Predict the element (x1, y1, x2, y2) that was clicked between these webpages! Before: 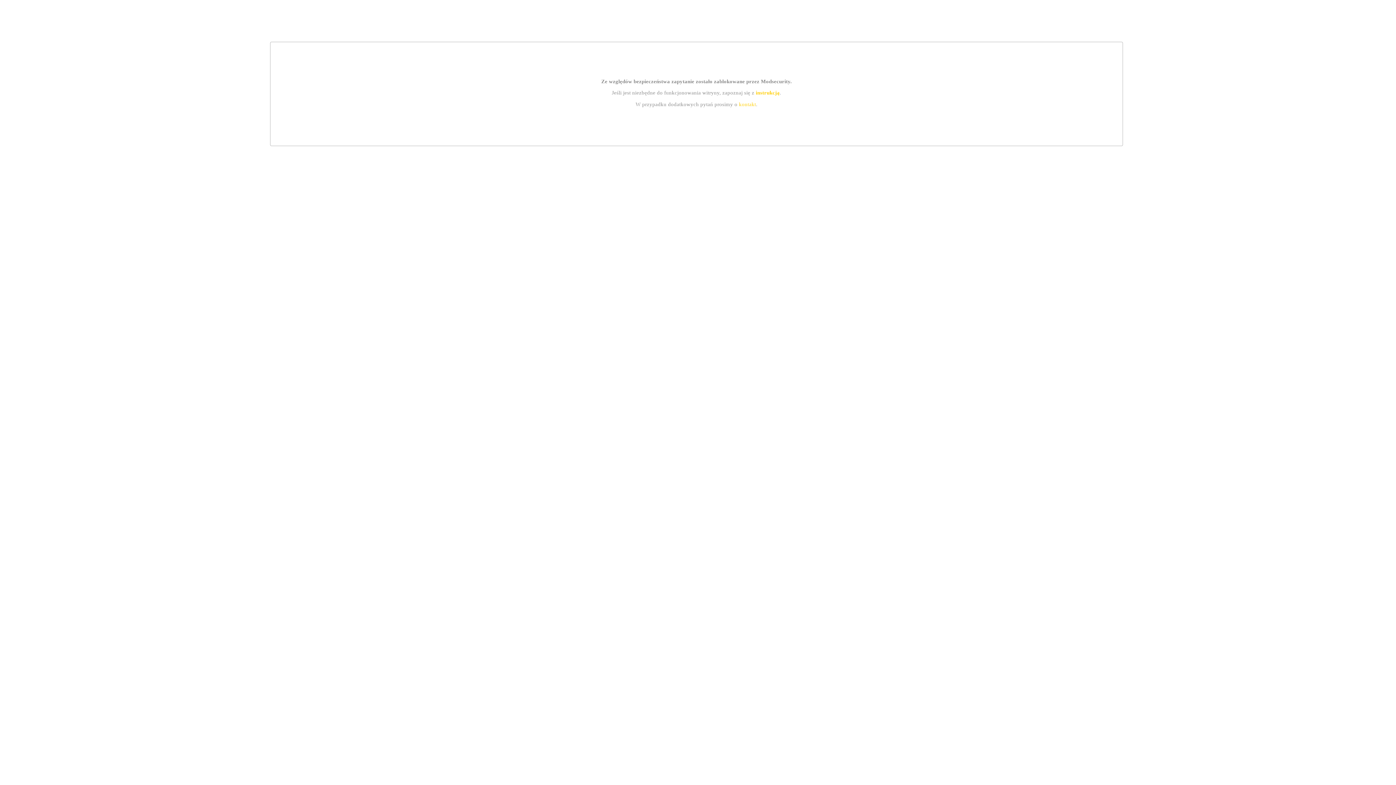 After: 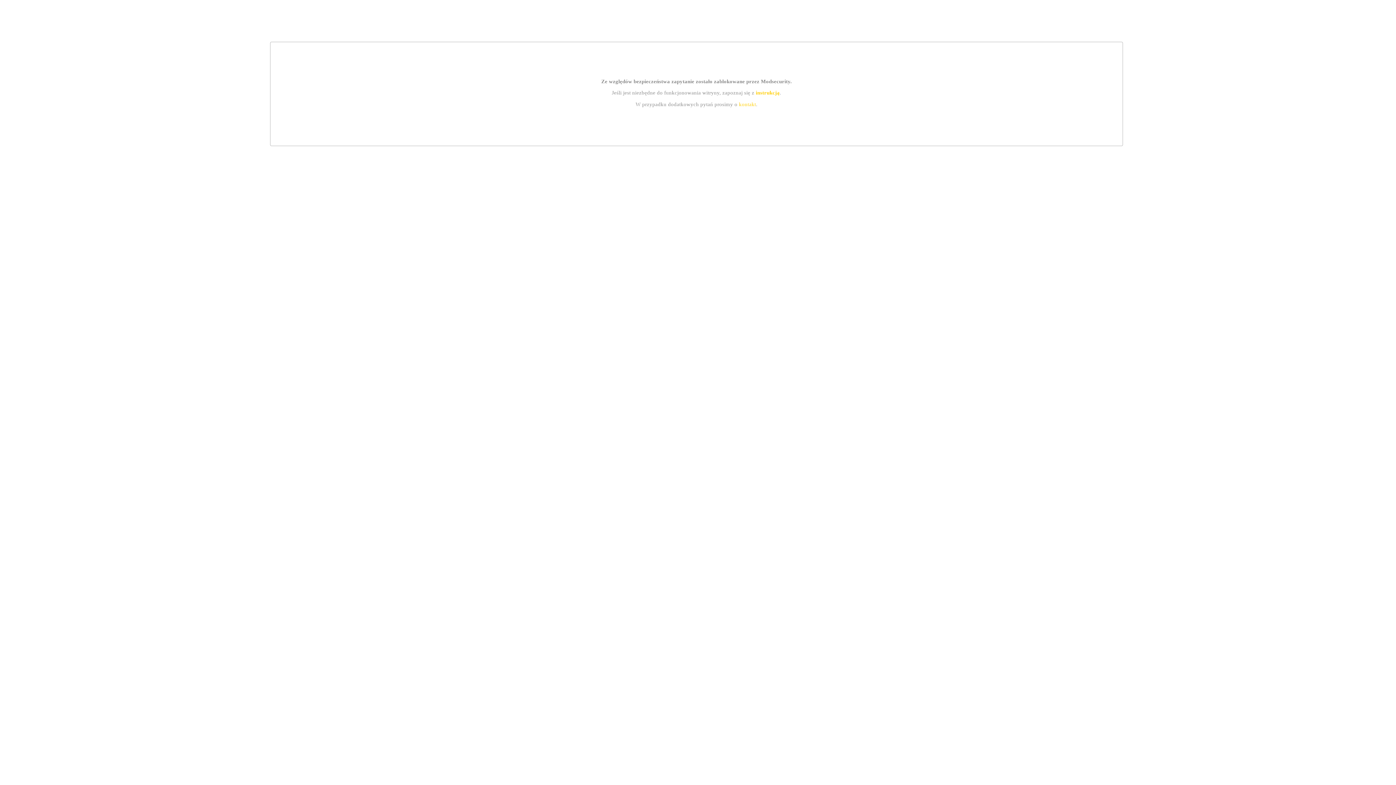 Action: bbox: (739, 101, 756, 107) label: kontakt